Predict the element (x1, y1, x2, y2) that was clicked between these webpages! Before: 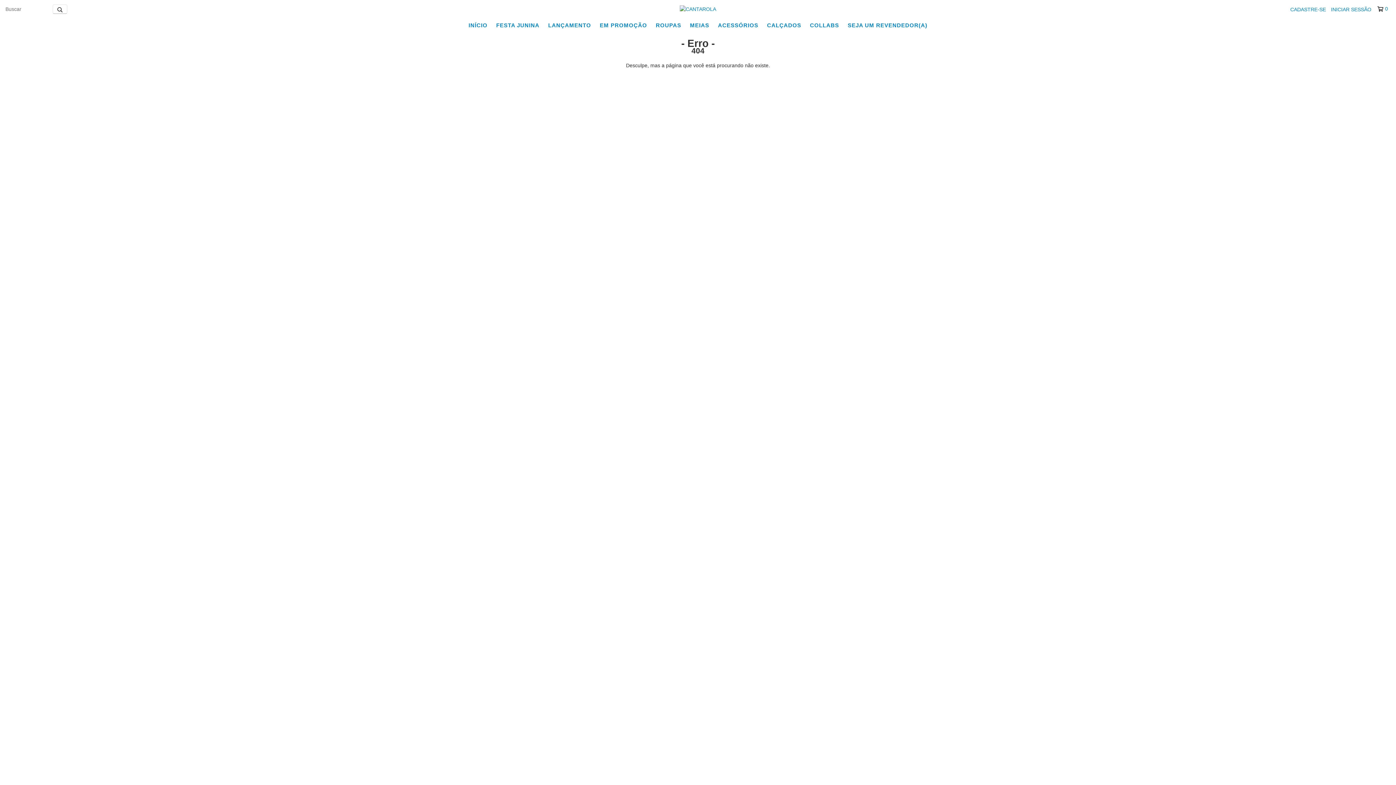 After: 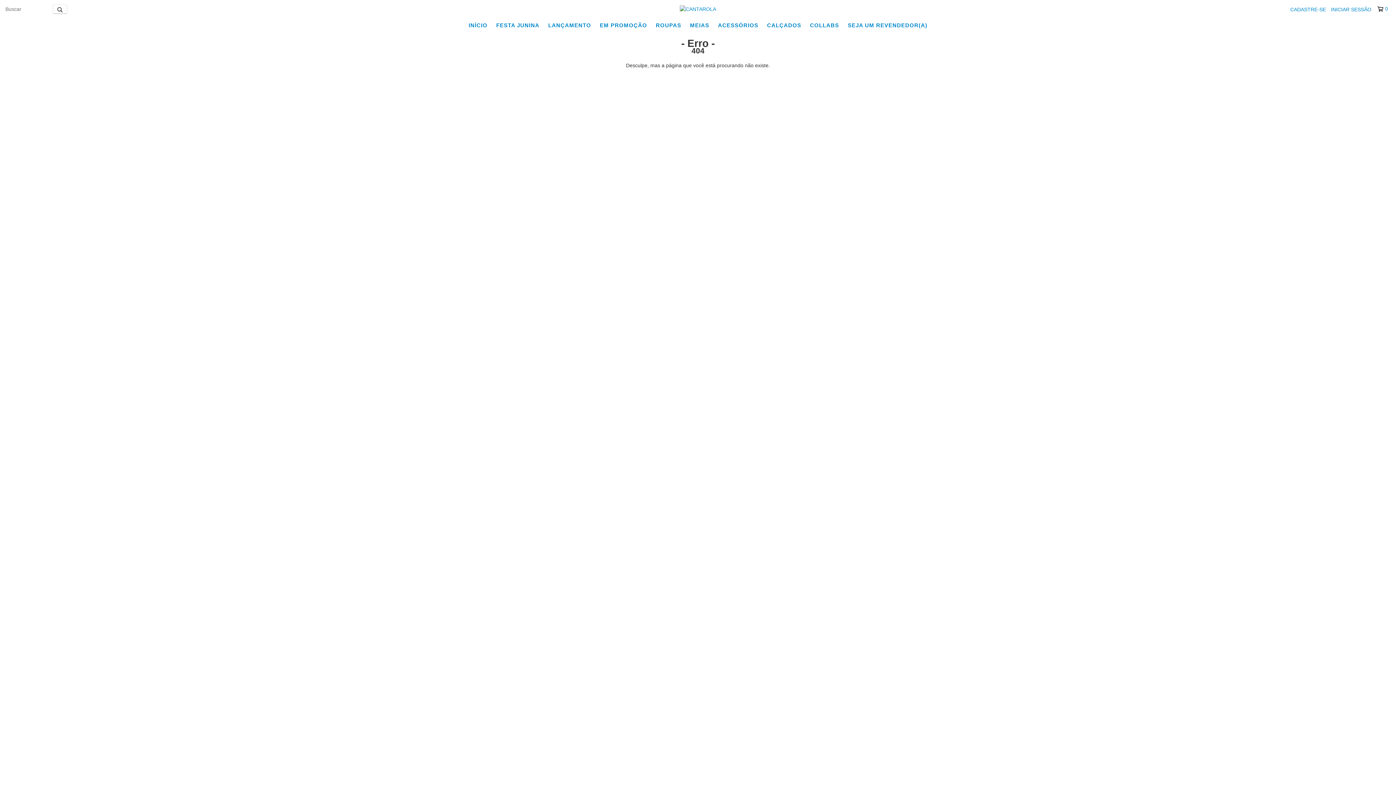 Action: label: 0 bbox: (1377, 5, 1387, 12)